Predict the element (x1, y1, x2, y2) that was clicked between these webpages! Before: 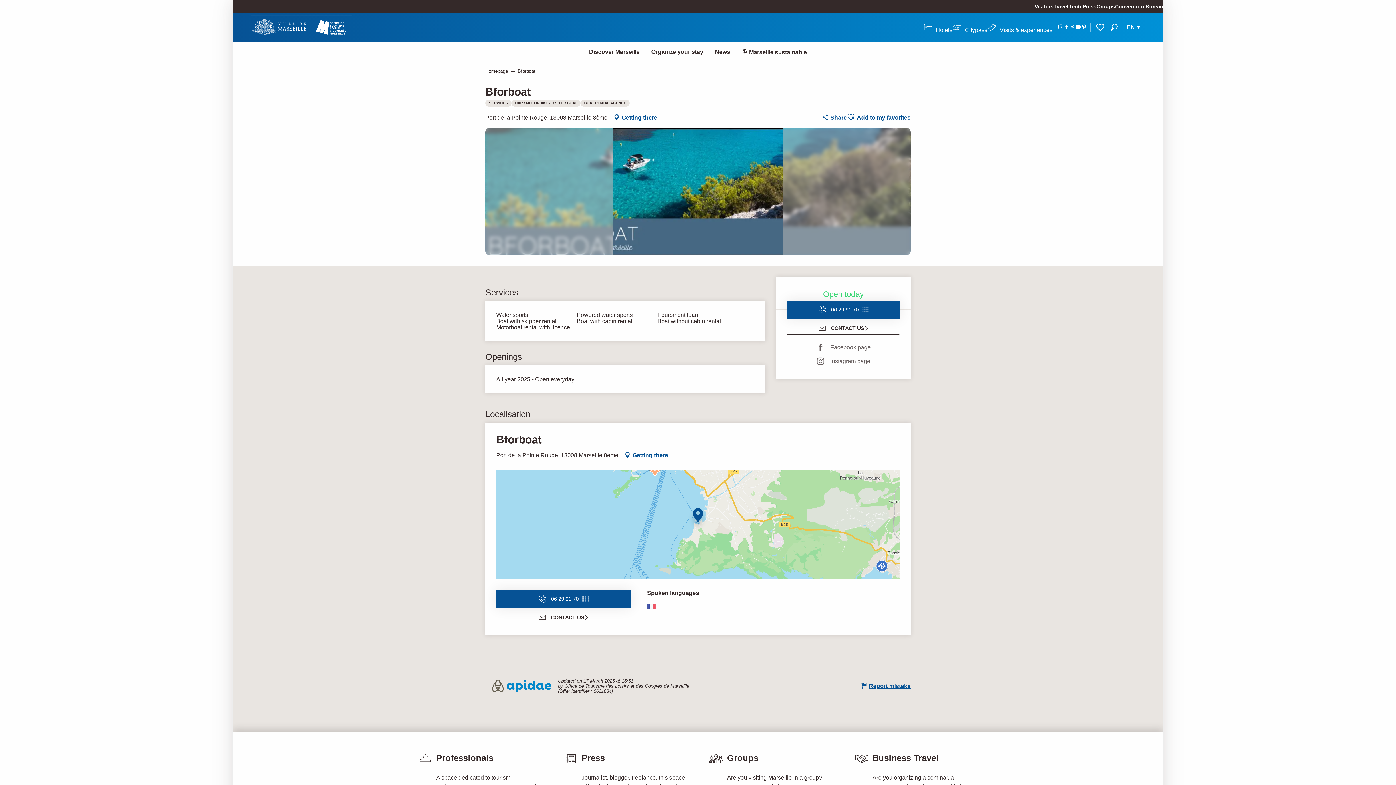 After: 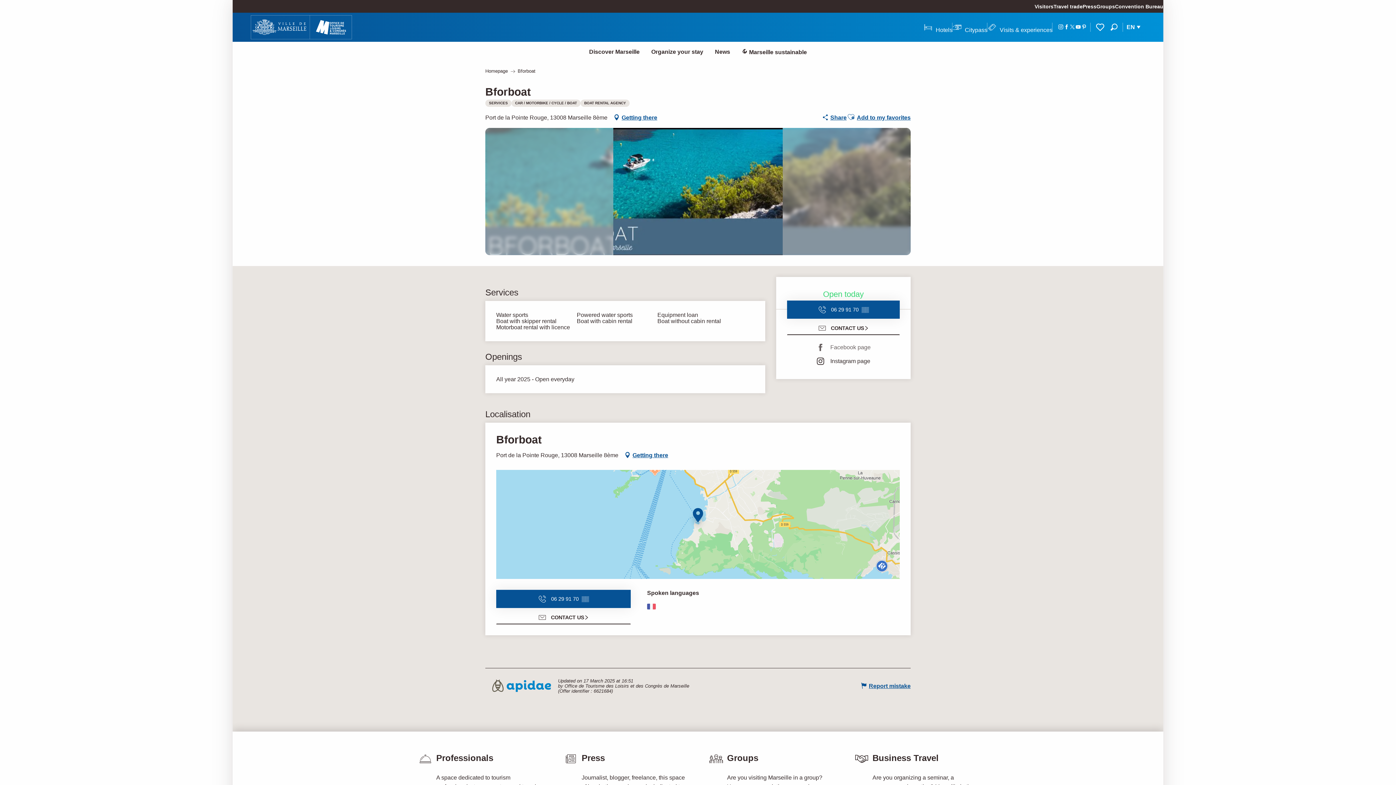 Action: label: Instagram page bbox: (816, 354, 870, 368)